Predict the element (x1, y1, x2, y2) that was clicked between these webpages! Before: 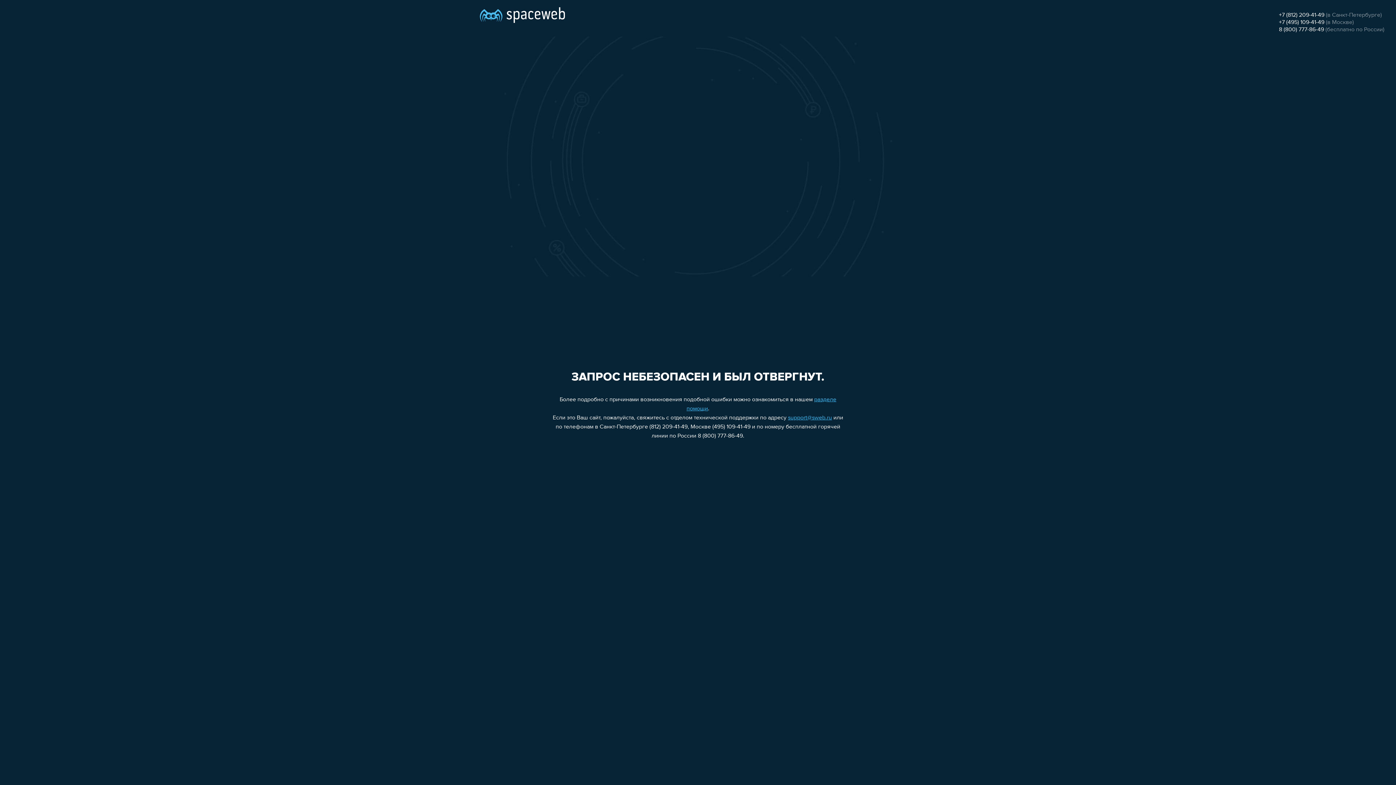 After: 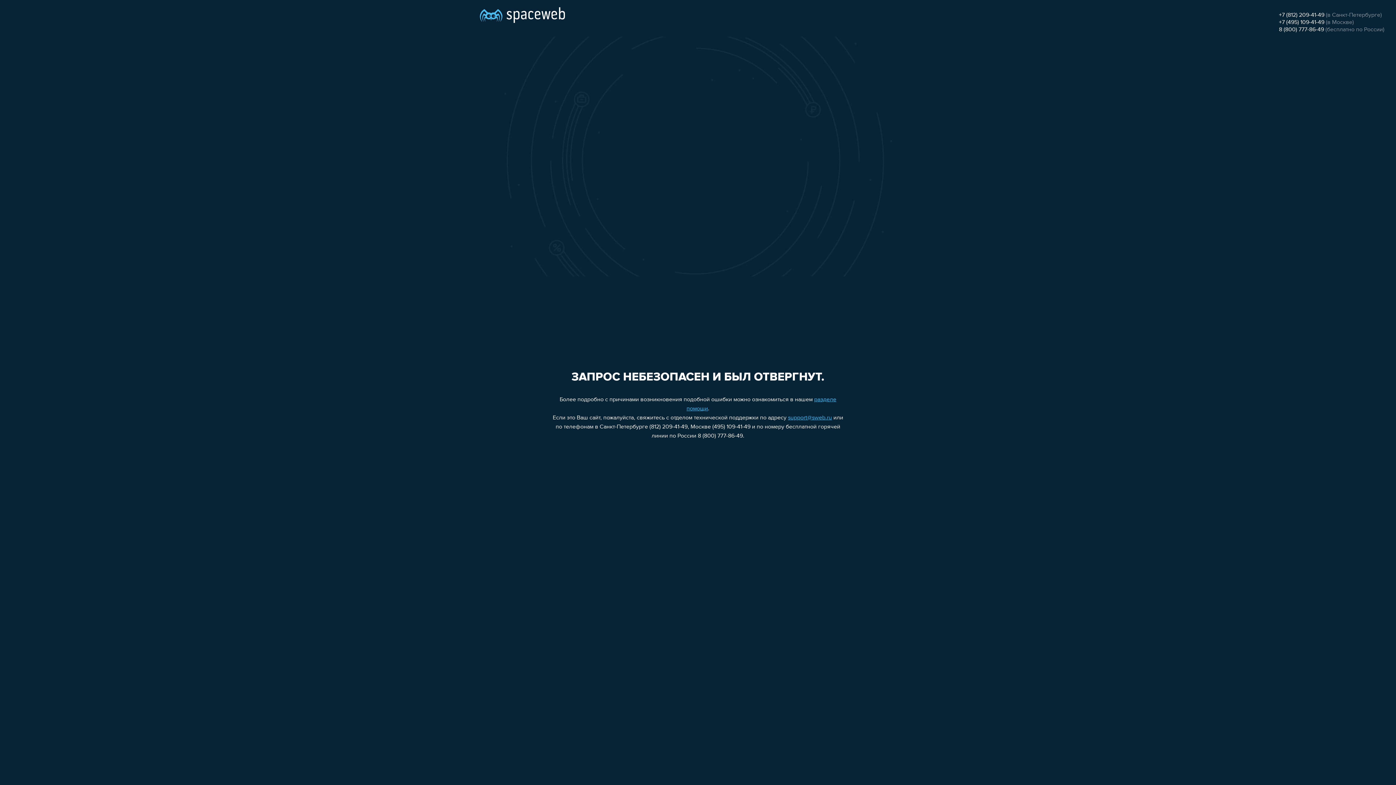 Action: bbox: (1279, 12, 1324, 18) label: +7 (812) 209-41-49